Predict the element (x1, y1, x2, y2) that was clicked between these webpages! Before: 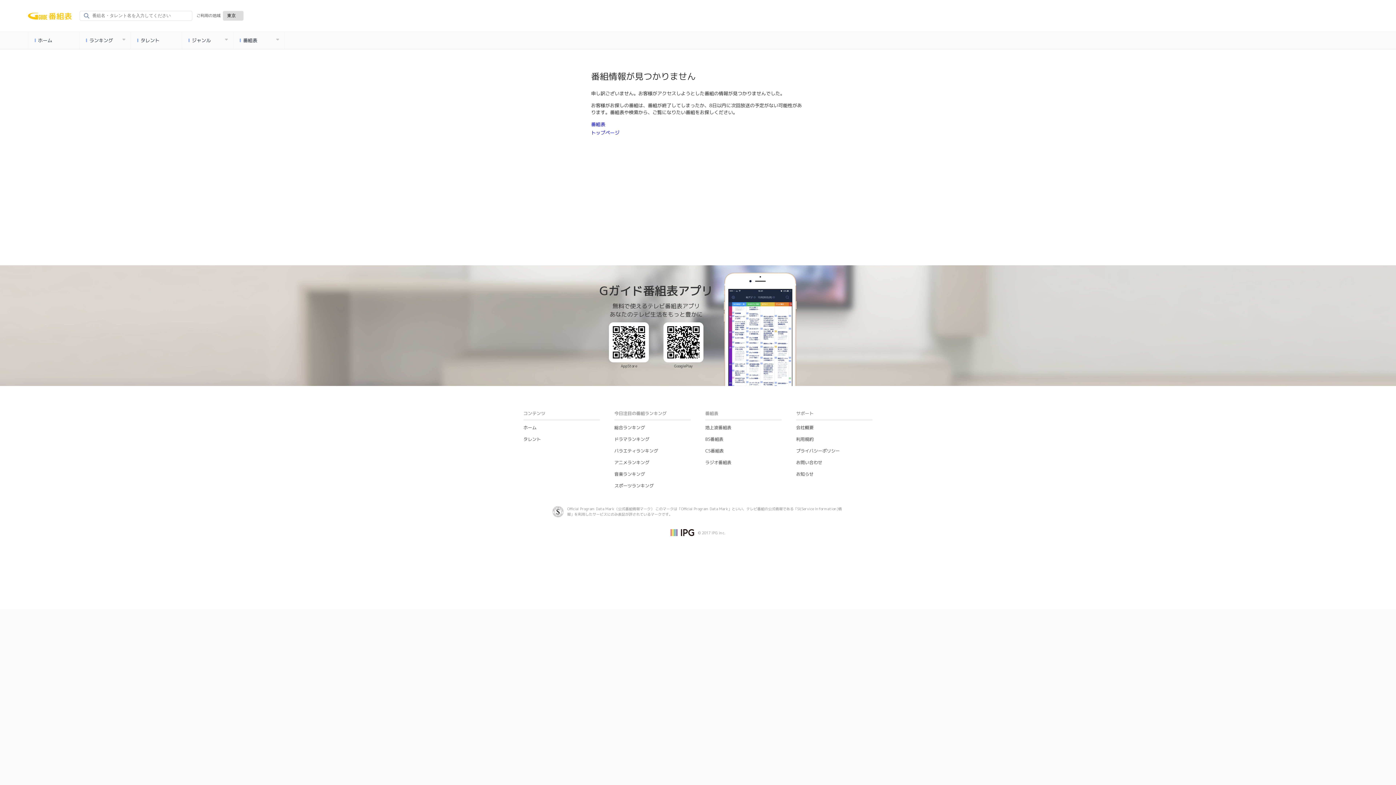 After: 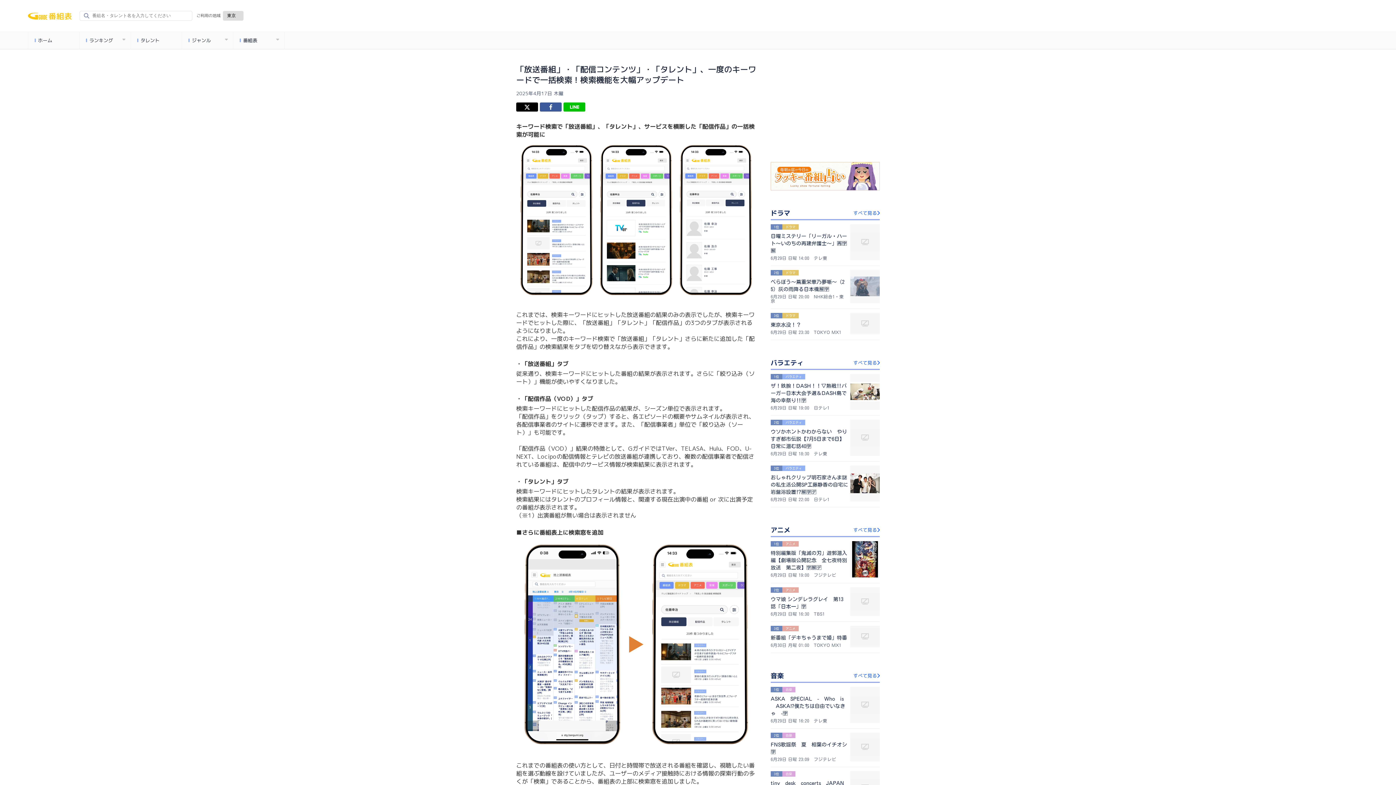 Action: bbox: (796, 471, 813, 477) label: お知らせ